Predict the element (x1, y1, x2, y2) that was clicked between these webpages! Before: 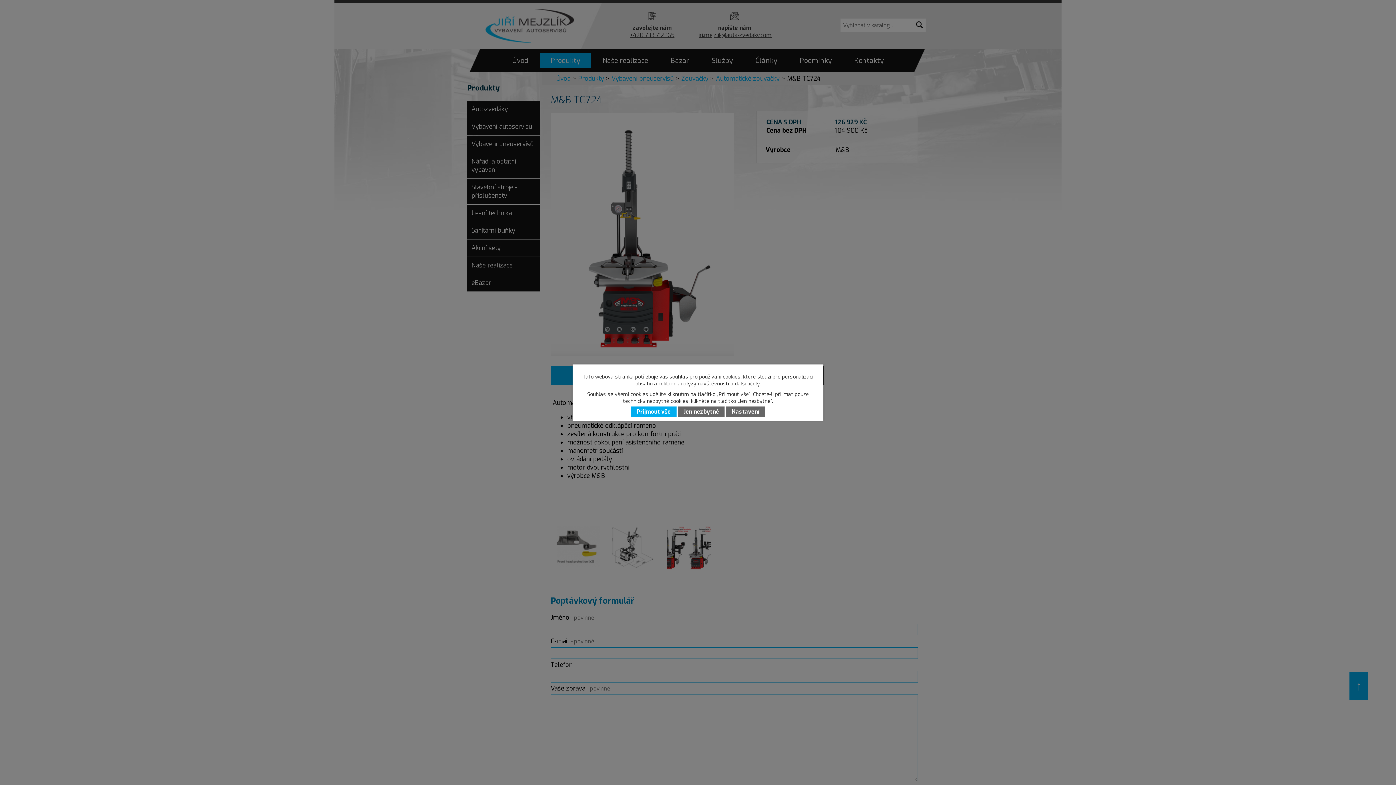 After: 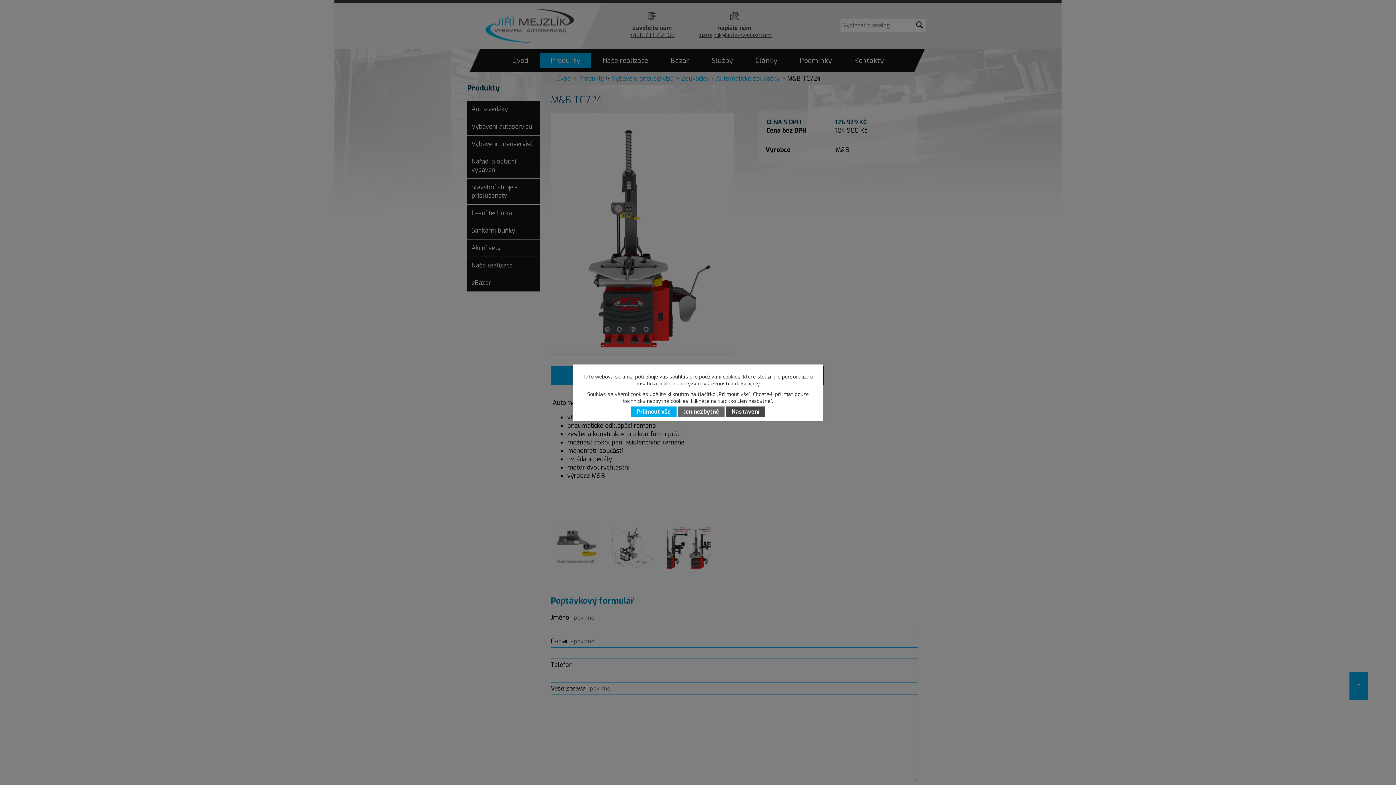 Action: bbox: (726, 406, 765, 417) label: Nastavení